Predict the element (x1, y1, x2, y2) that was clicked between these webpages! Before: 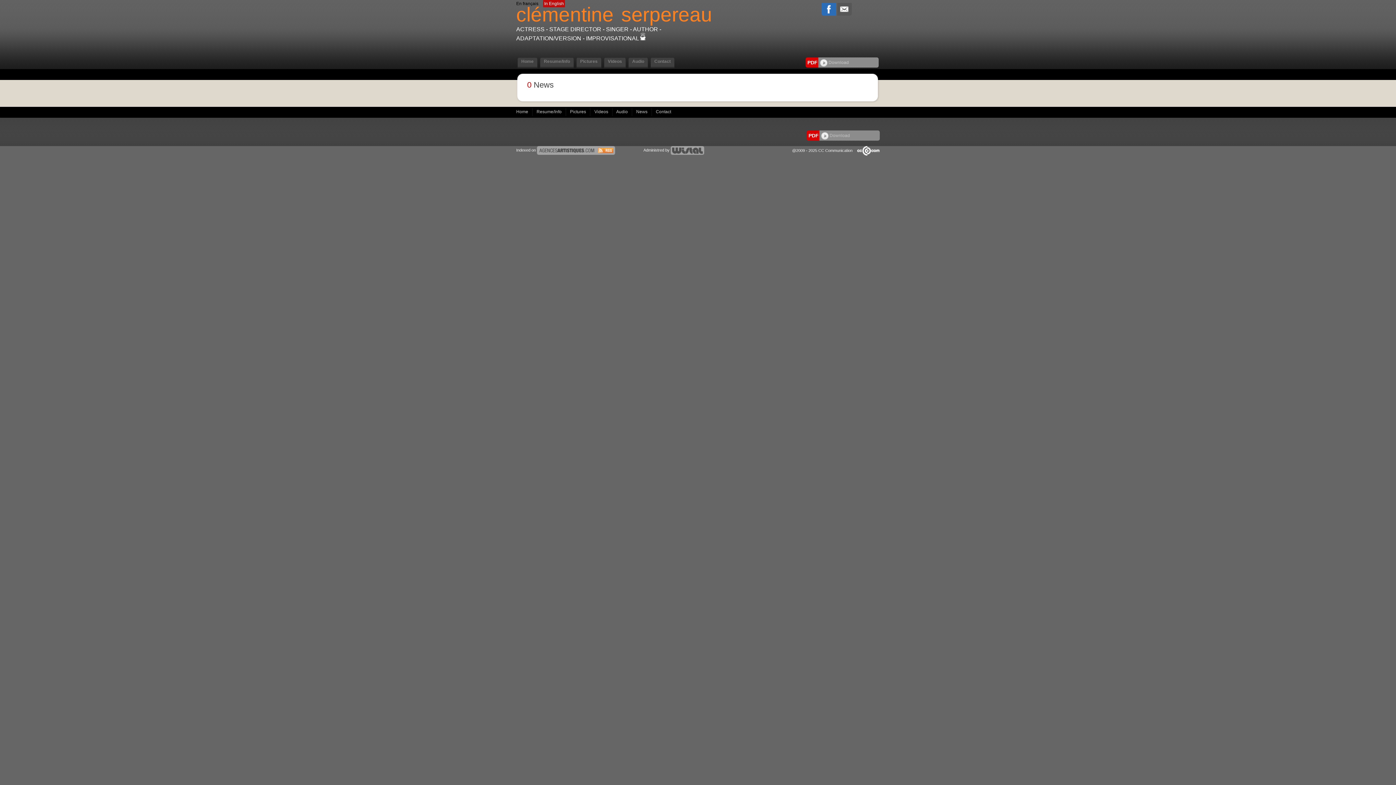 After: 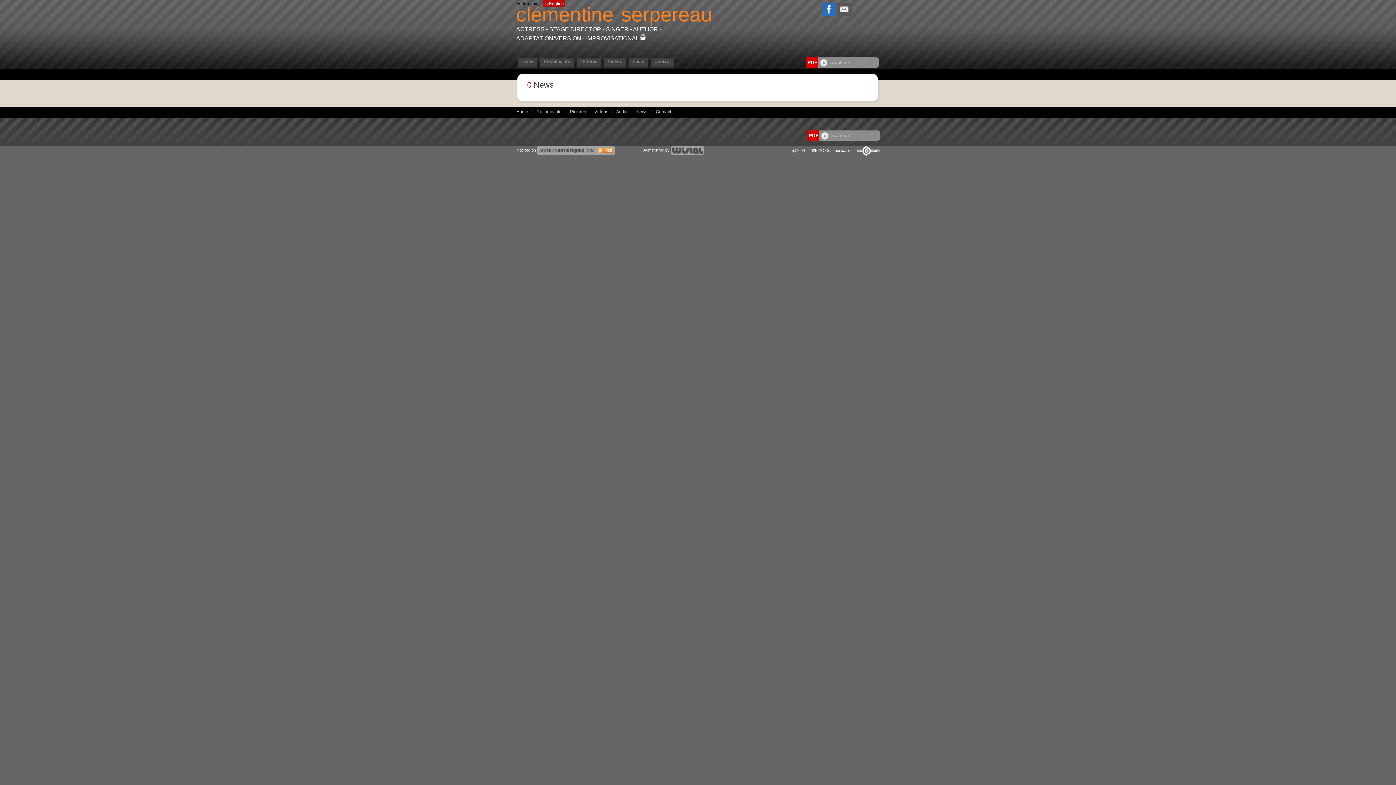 Action: label:  Download bbox: (820, 60, 849, 65)